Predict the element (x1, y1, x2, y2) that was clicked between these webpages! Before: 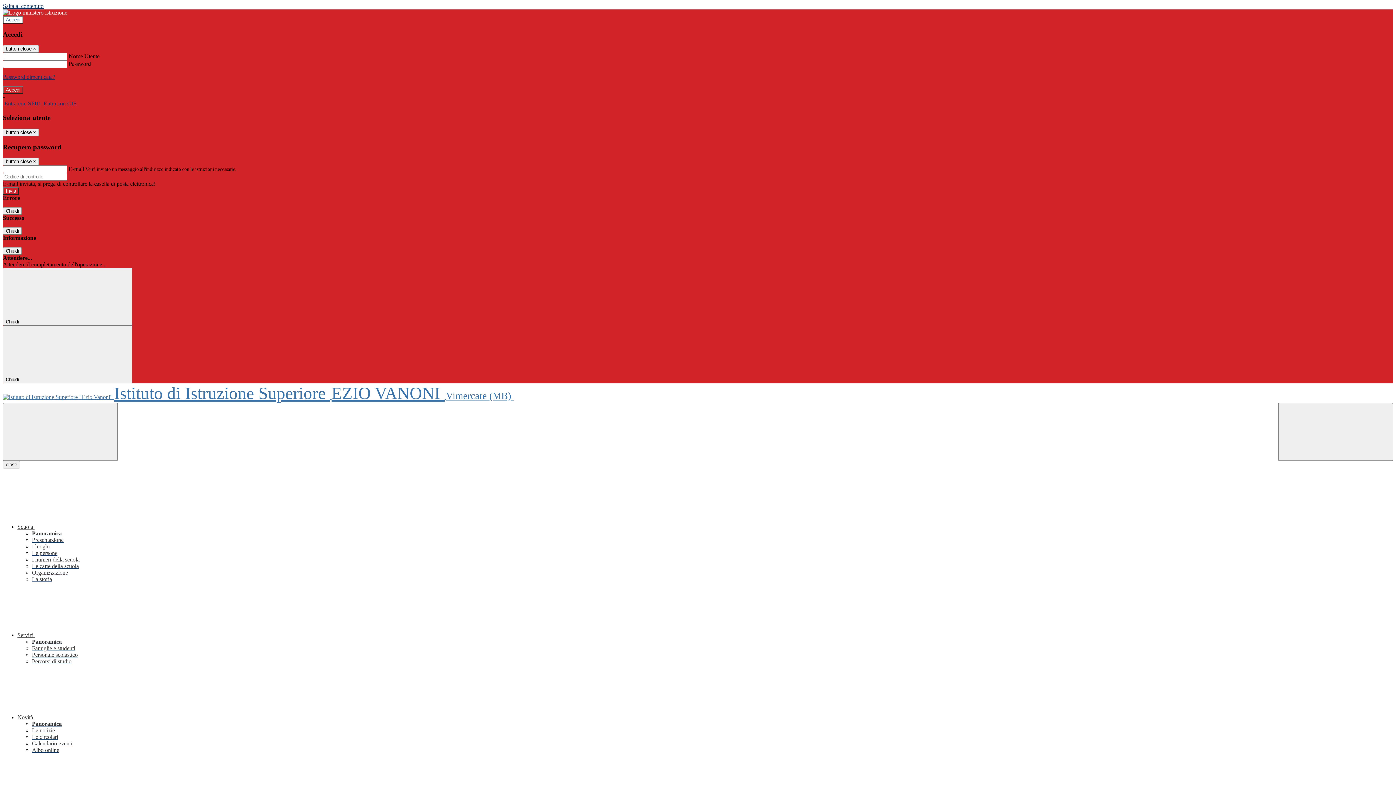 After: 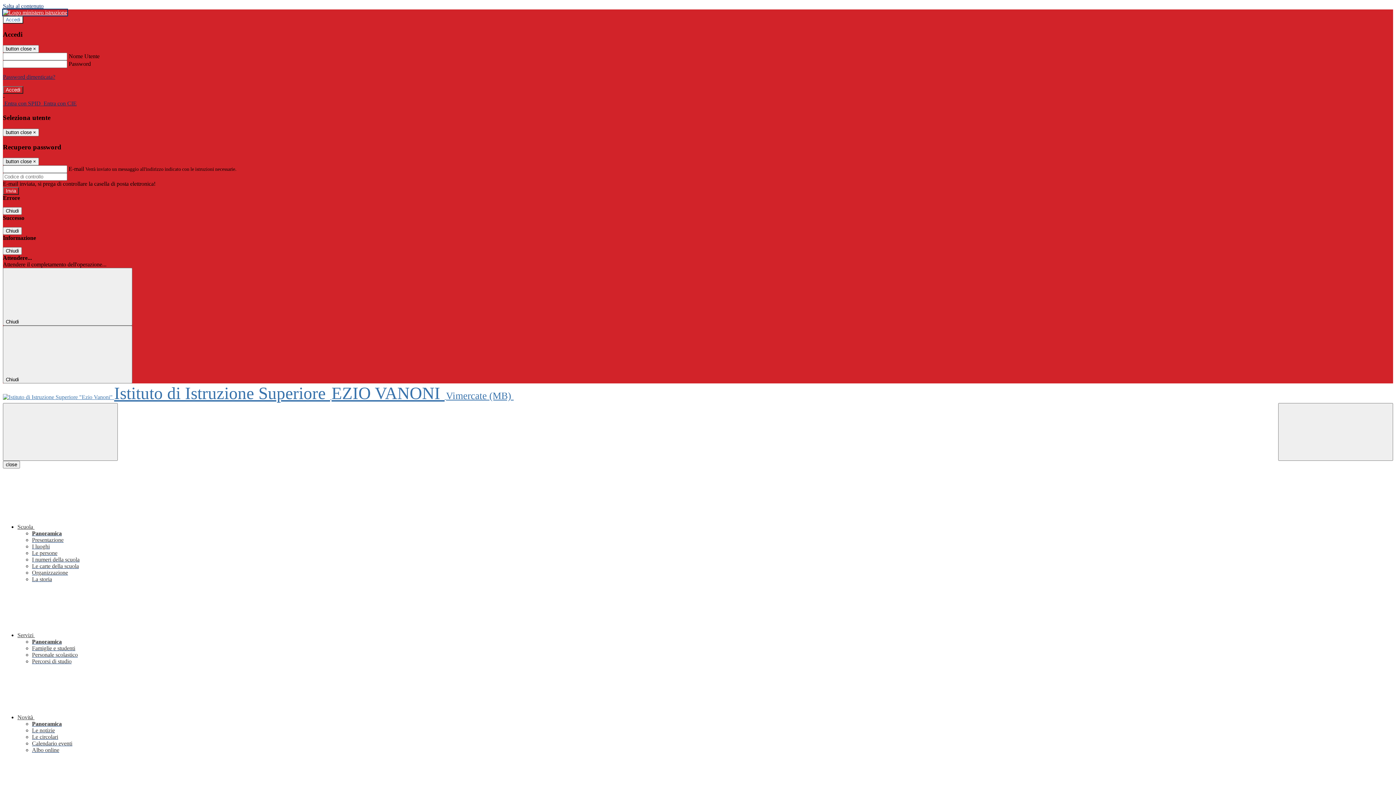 Action: bbox: (2, 9, 67, 15)